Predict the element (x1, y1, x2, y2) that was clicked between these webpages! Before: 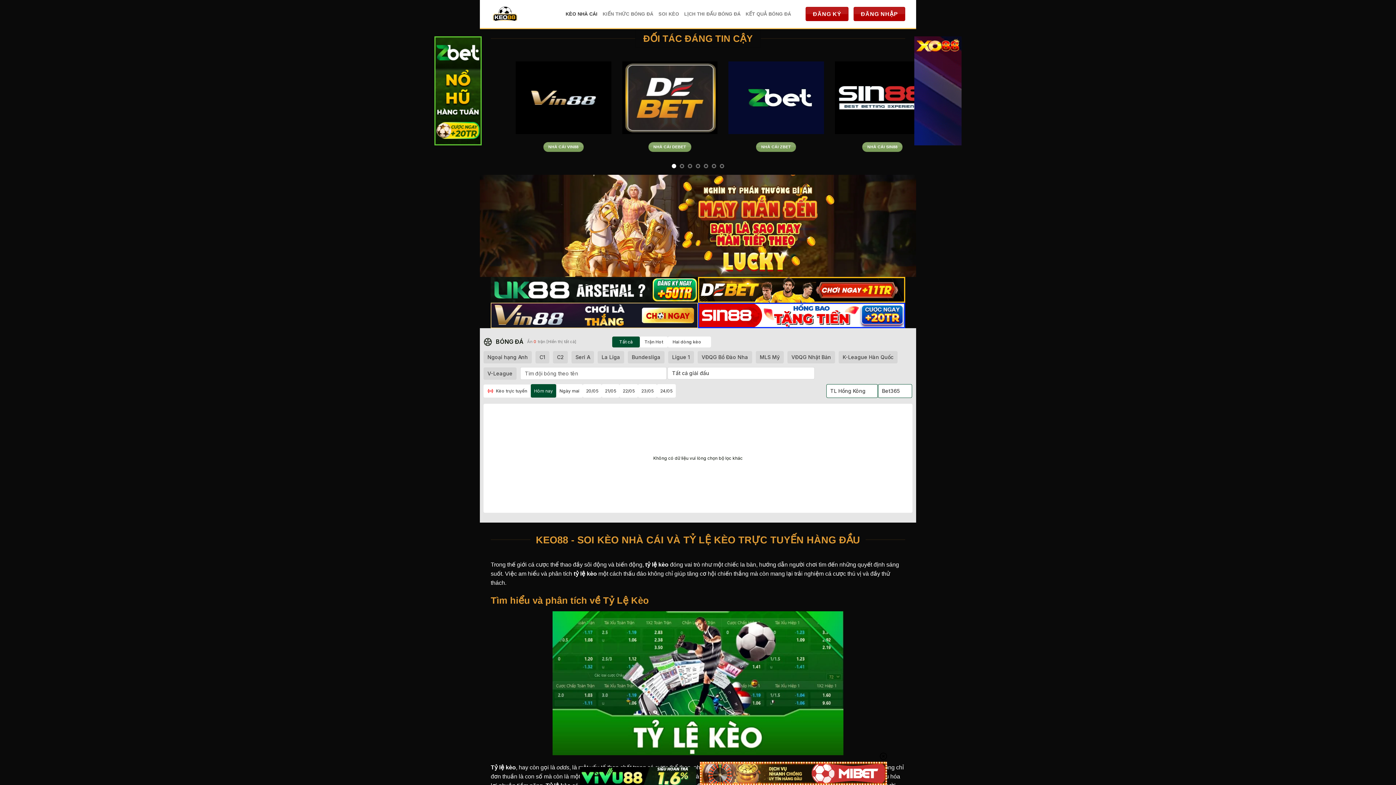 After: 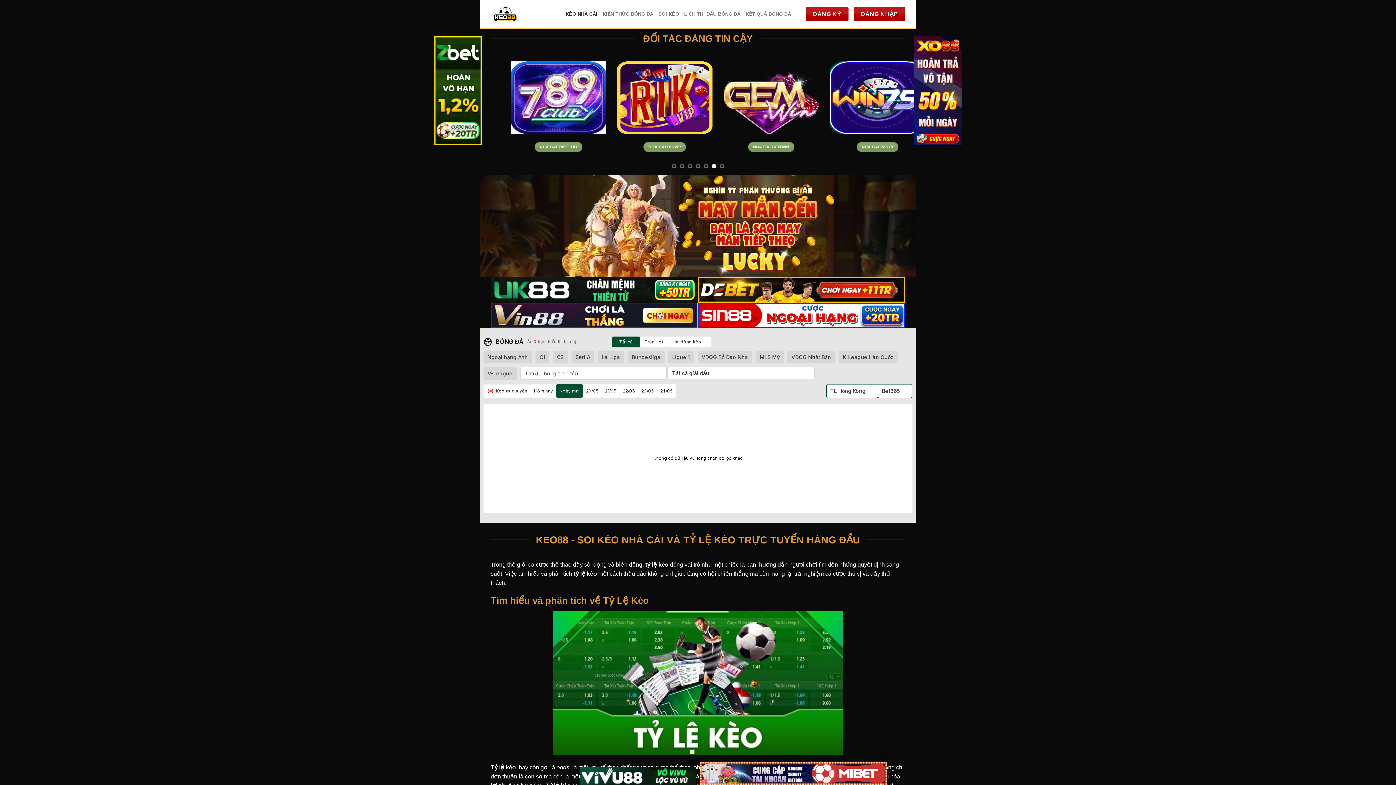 Action: bbox: (556, 384, 582, 397) label: Ngày mai